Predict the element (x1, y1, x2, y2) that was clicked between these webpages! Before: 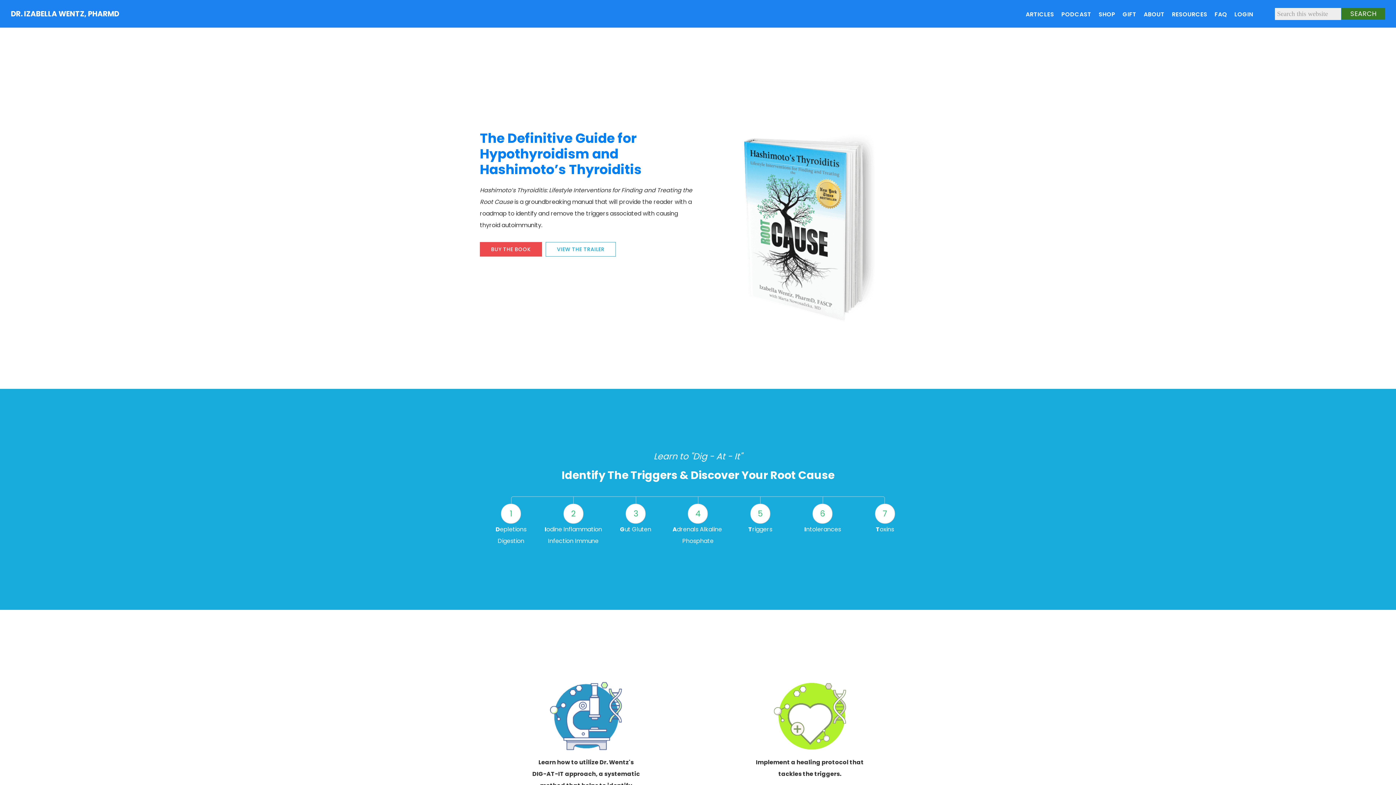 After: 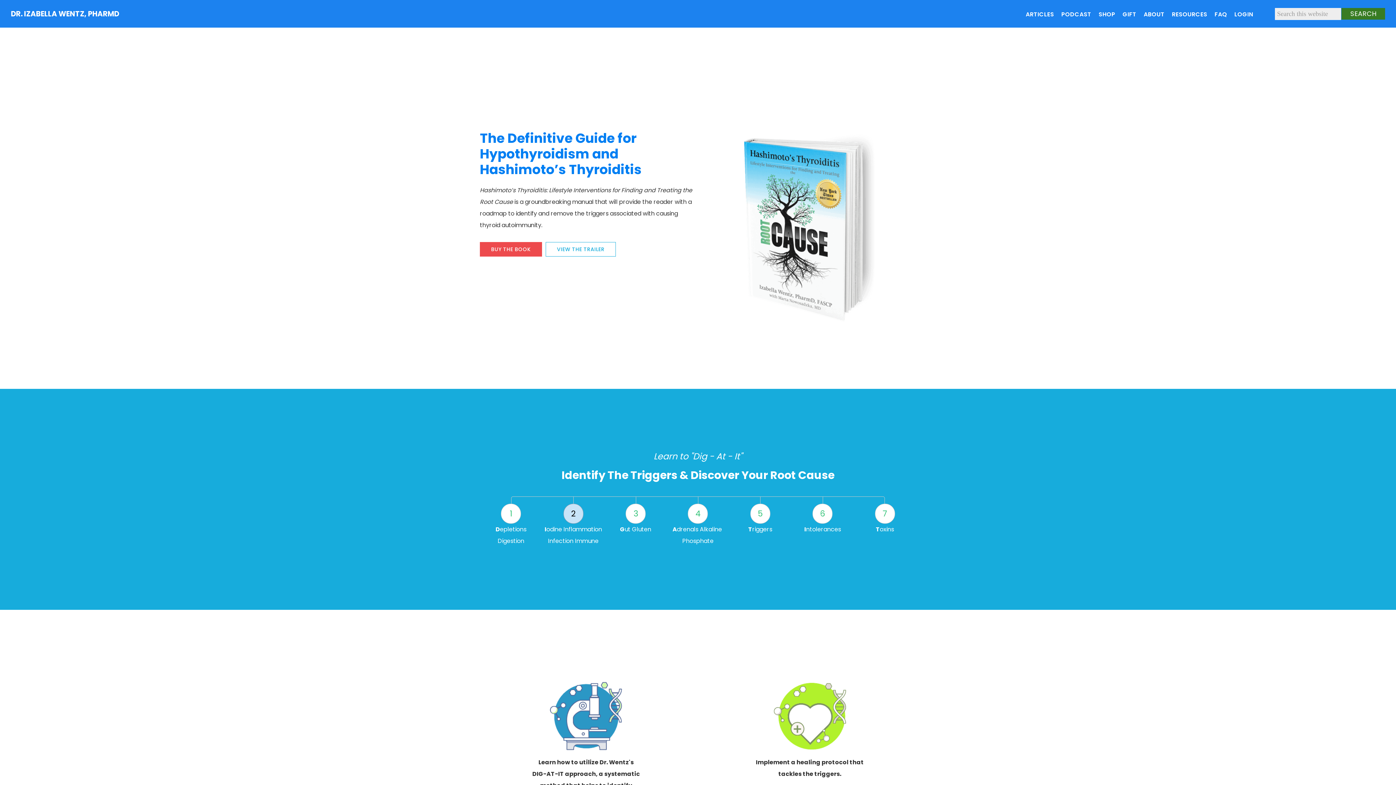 Action: label: 2 bbox: (563, 504, 583, 524)